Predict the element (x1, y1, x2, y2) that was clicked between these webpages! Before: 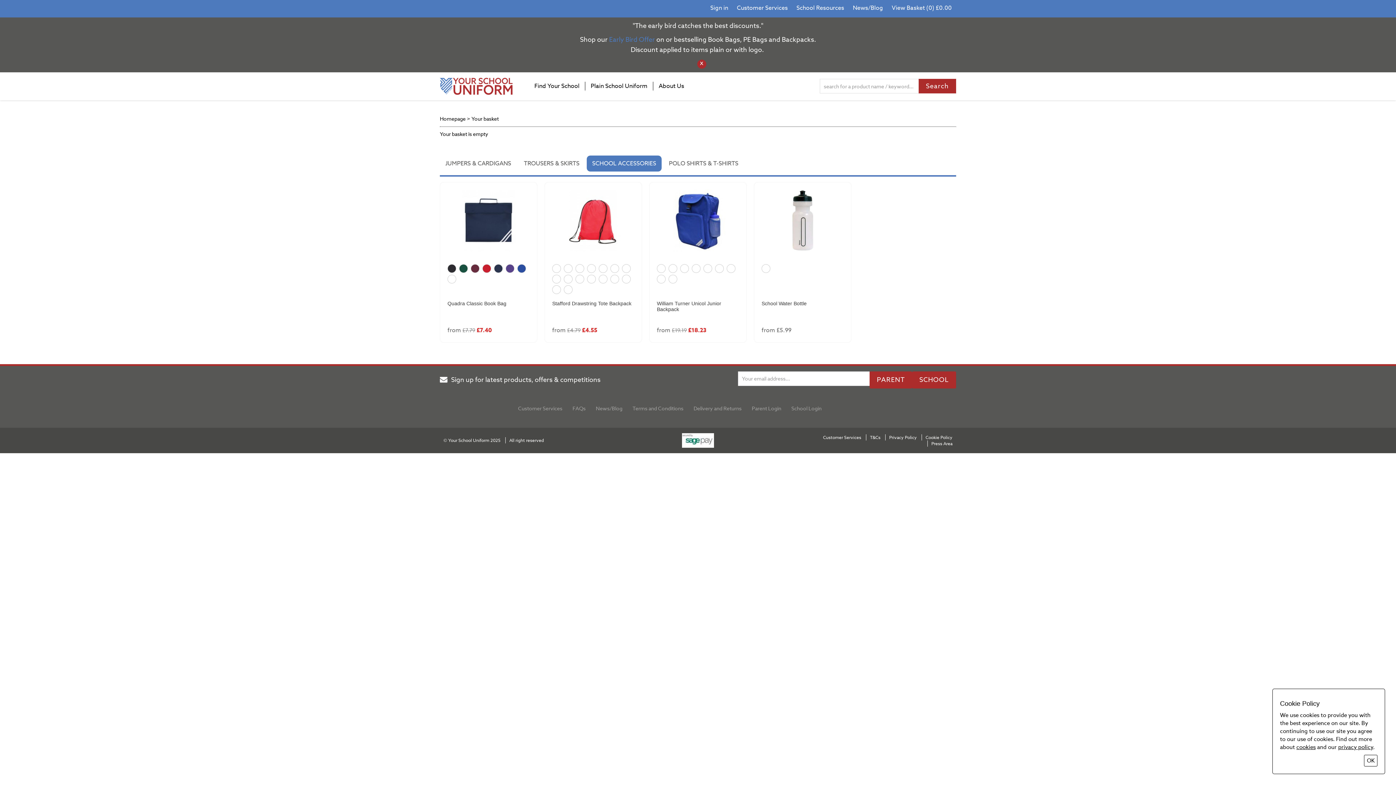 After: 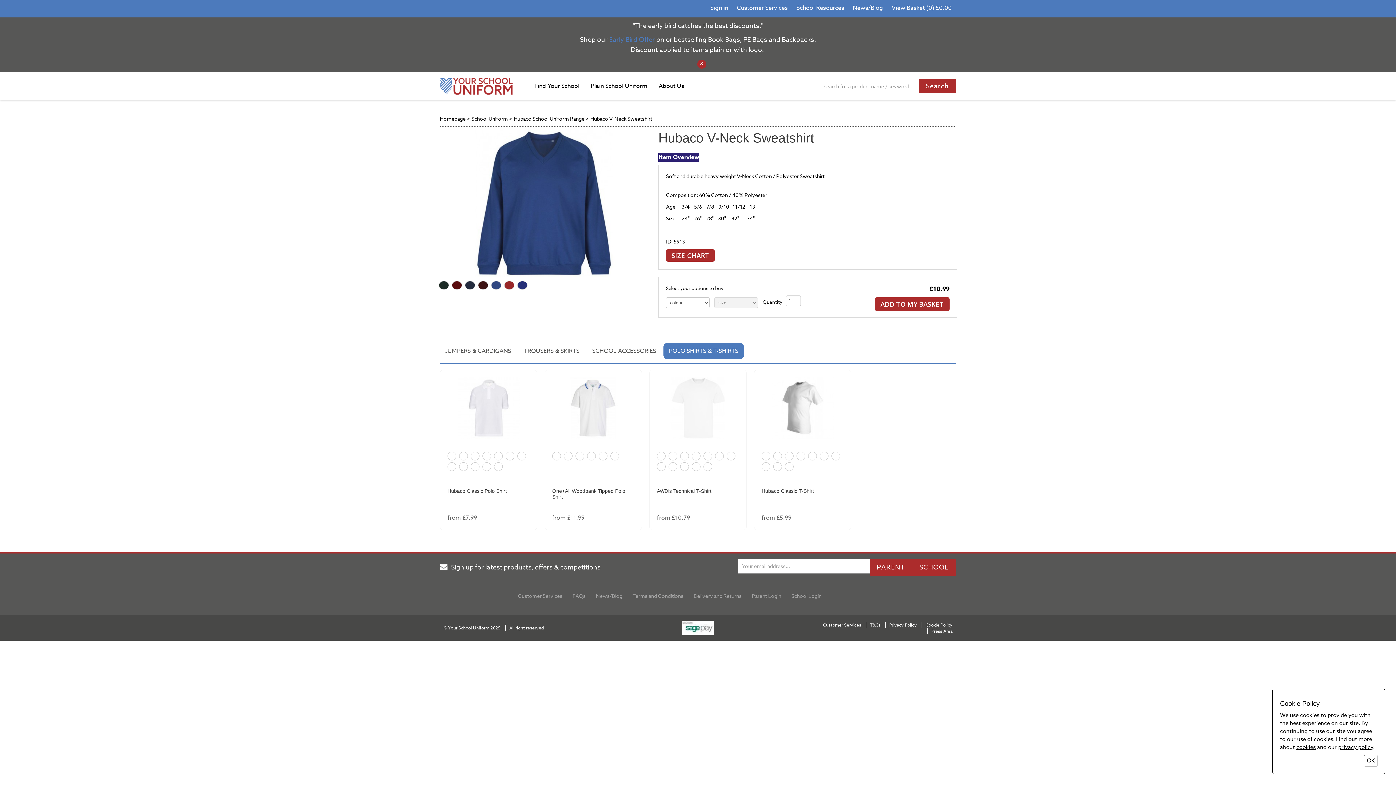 Action: label:       
Hubaco V-Neck Sweatshirt

from £10.99 bbox: (754, 182, 851, 342)